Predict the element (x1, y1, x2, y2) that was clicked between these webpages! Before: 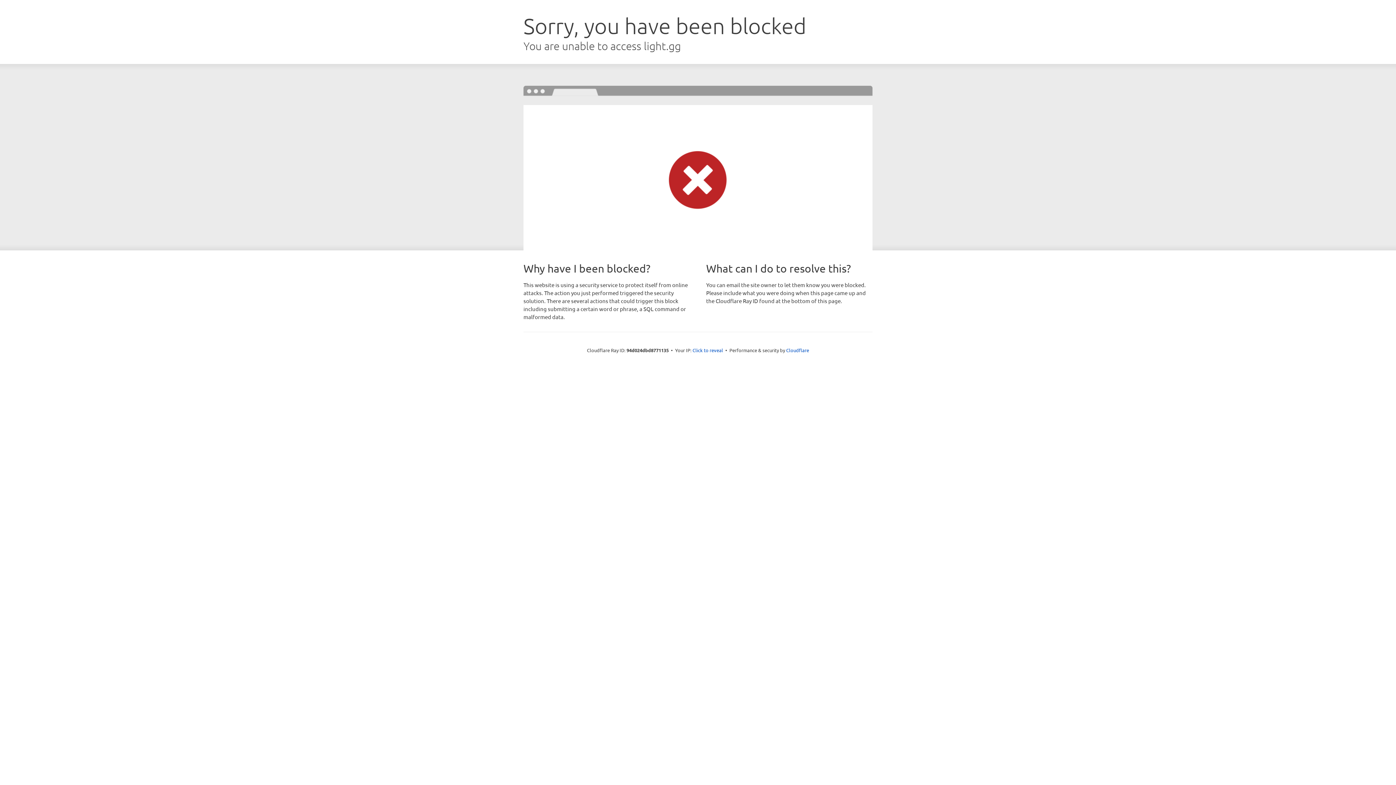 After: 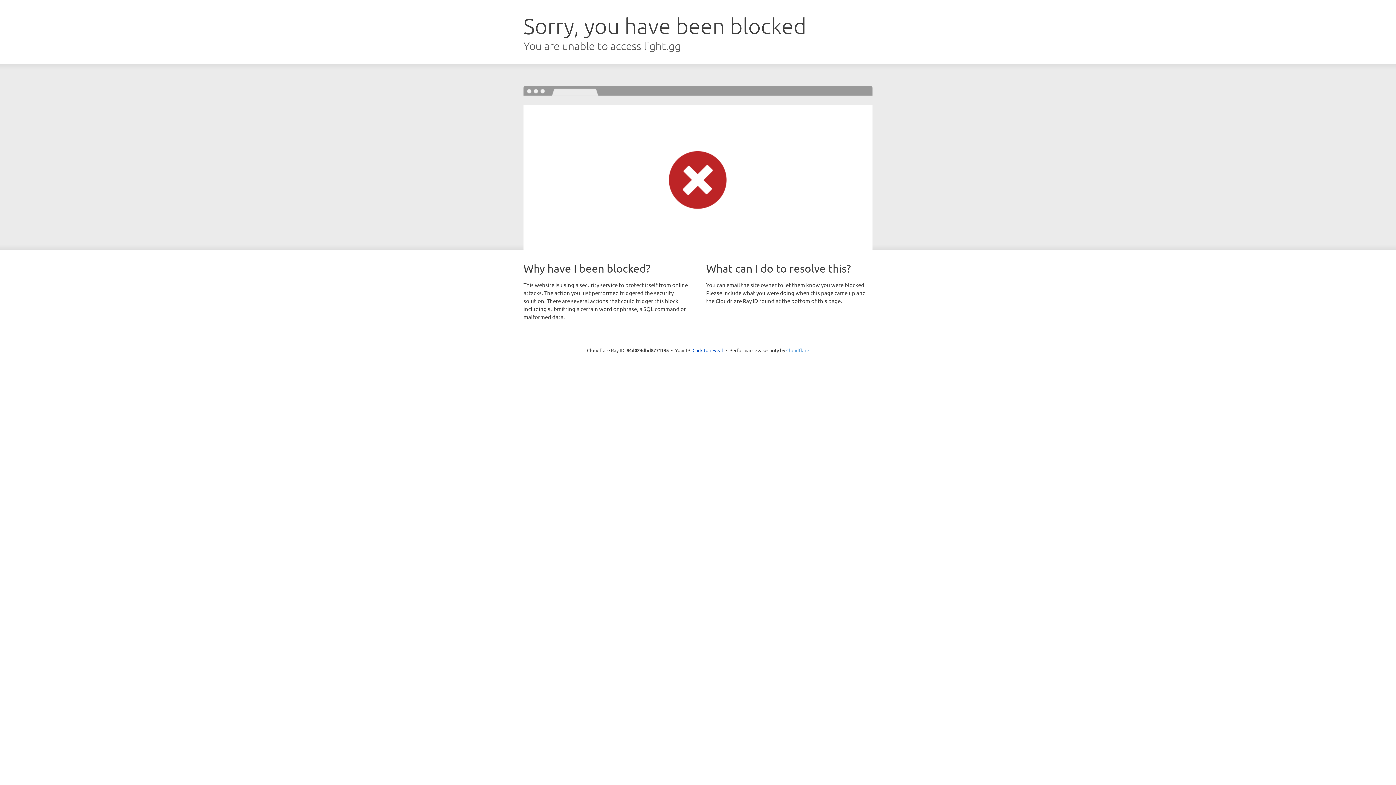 Action: label: Cloudflare bbox: (786, 347, 809, 353)